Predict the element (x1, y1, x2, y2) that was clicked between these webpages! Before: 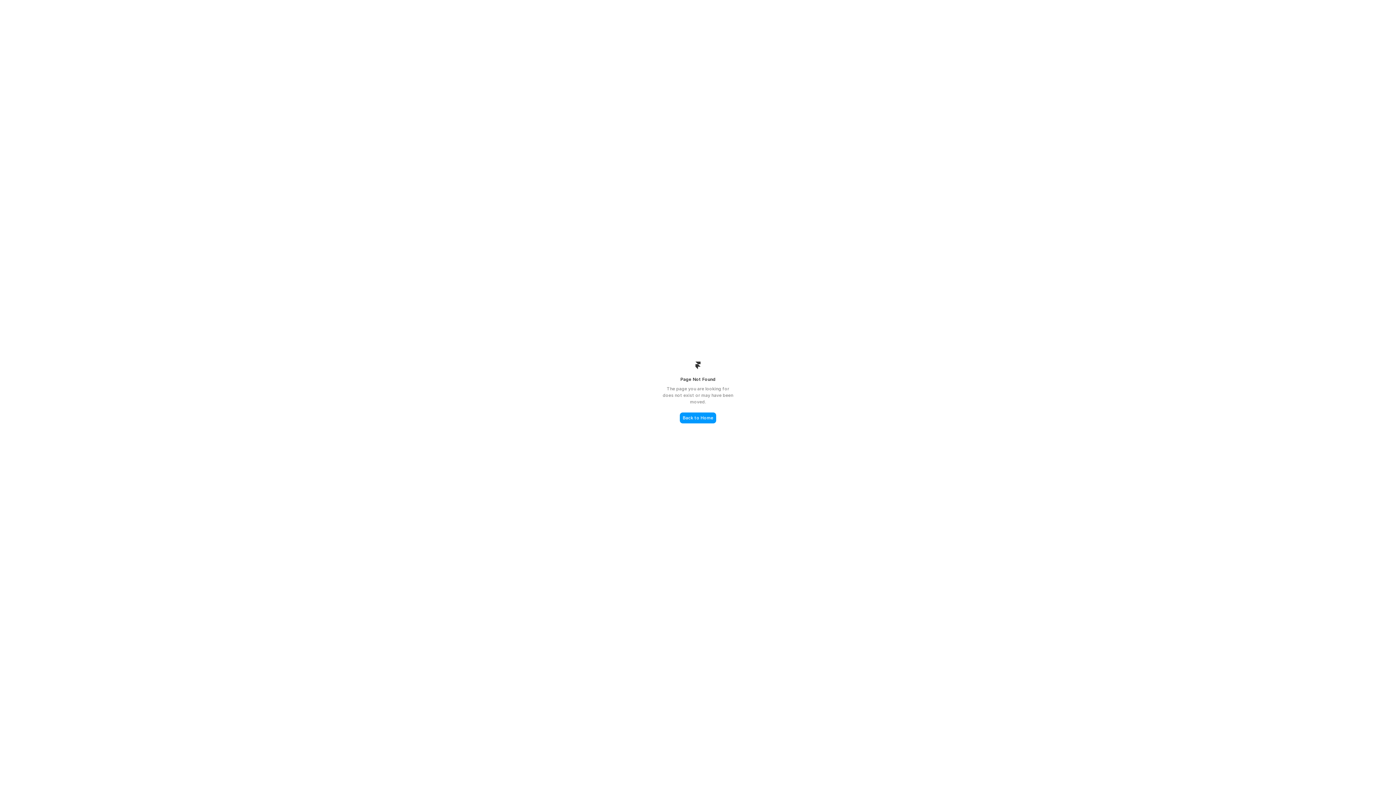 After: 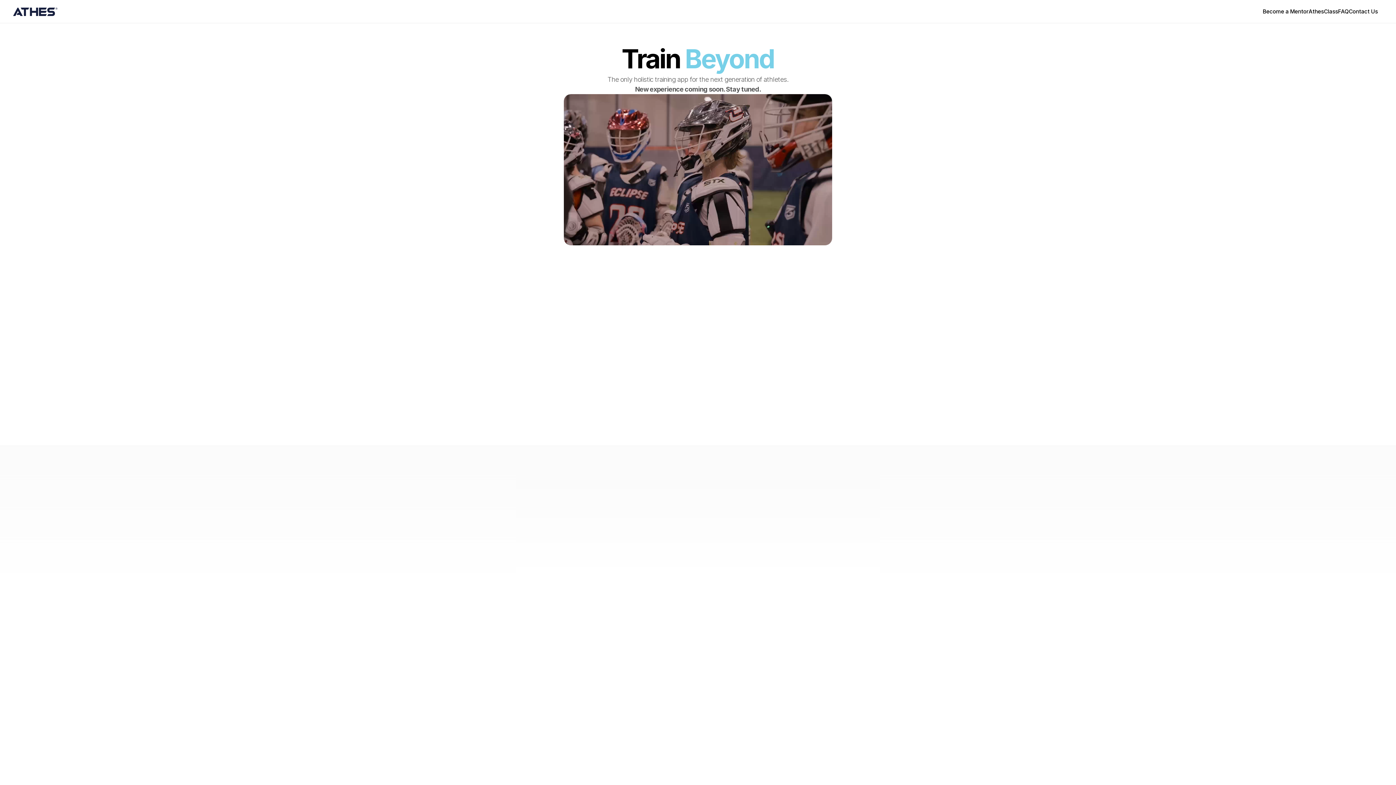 Action: bbox: (680, 412, 716, 423) label: Back to Home